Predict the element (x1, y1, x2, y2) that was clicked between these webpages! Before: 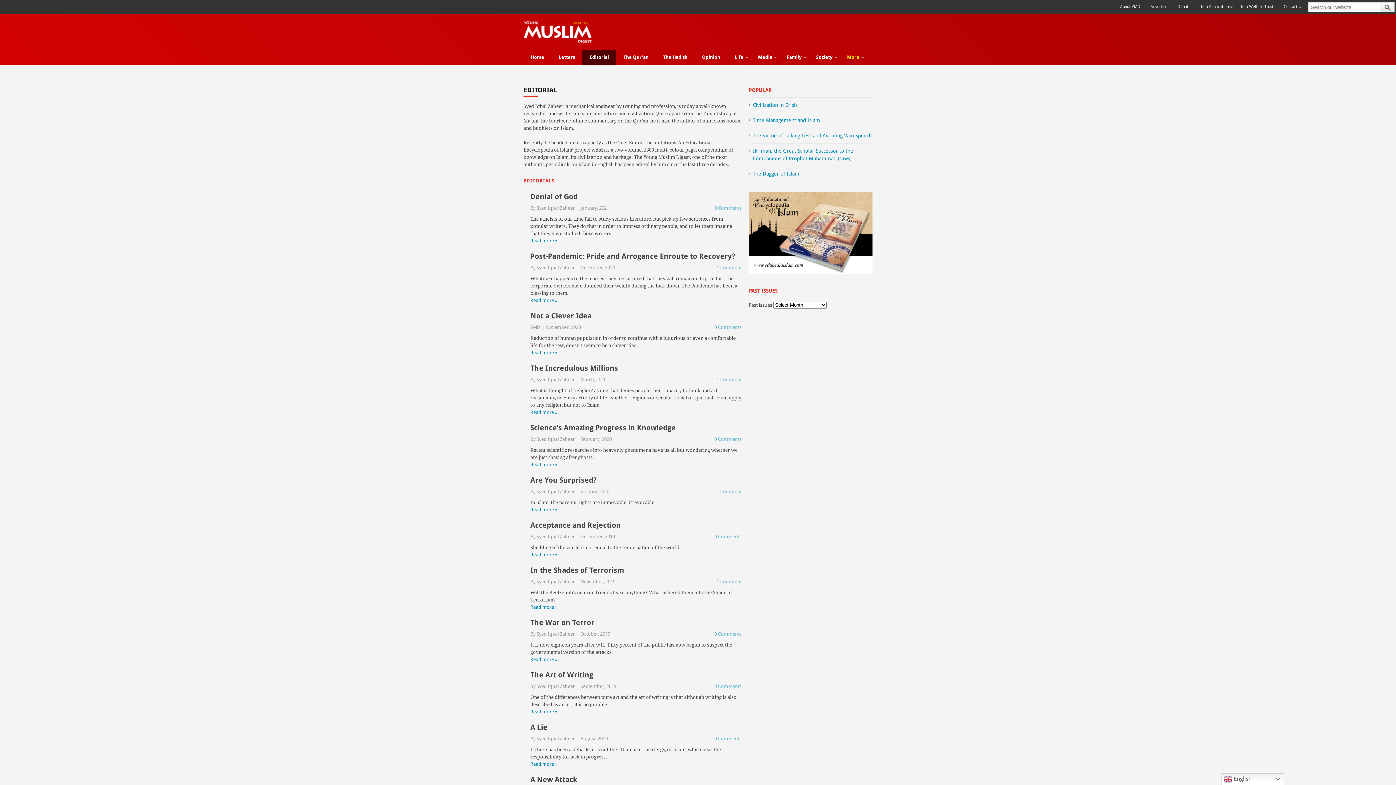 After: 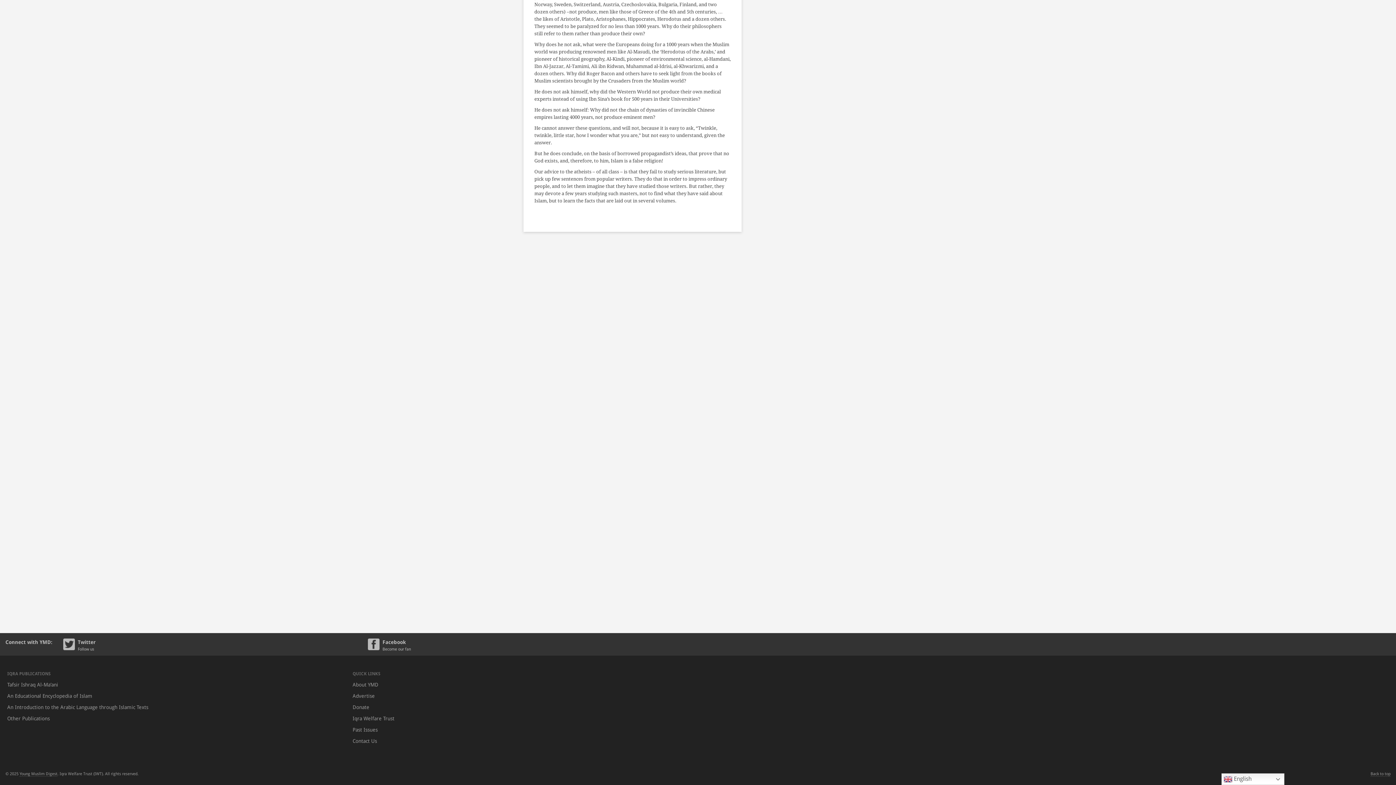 Action: label: 0 Comments bbox: (714, 202, 741, 213)